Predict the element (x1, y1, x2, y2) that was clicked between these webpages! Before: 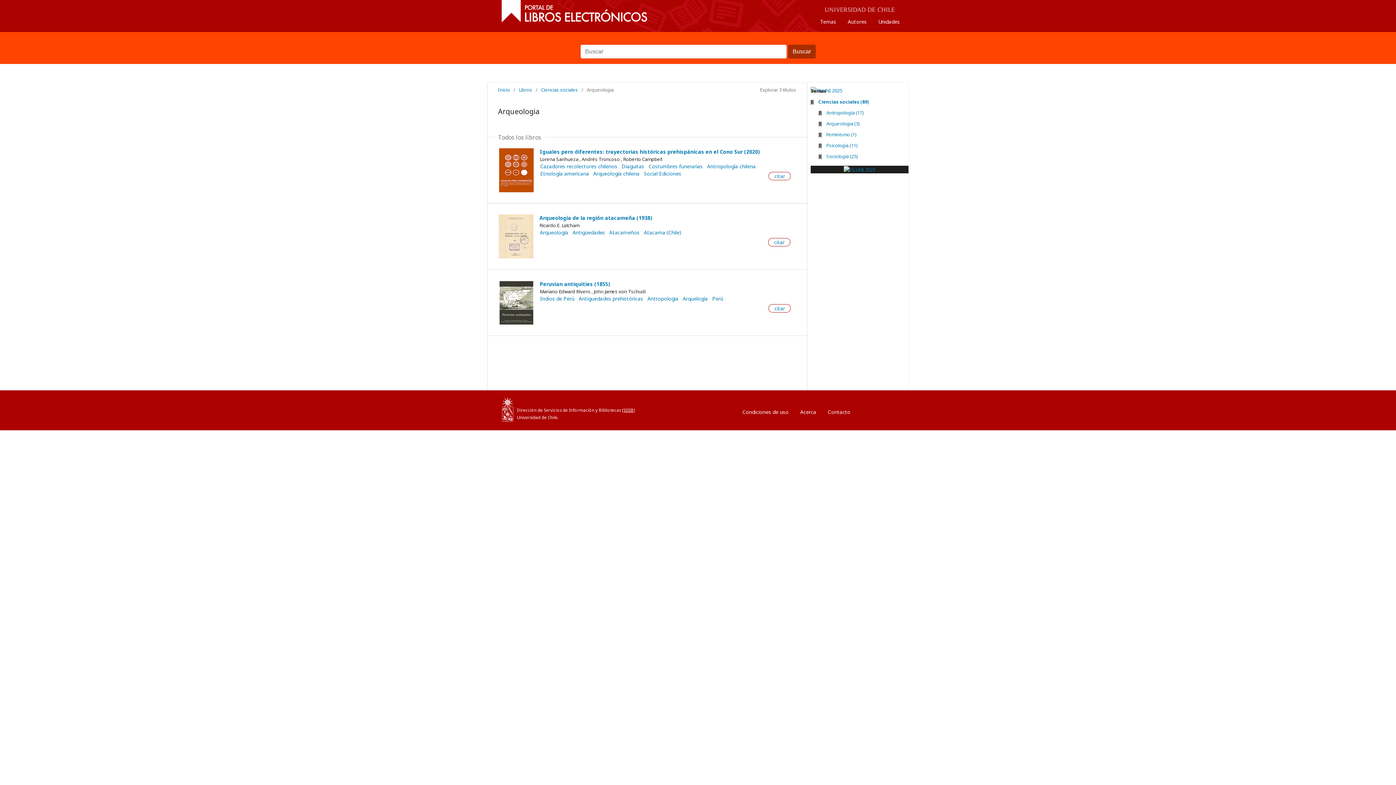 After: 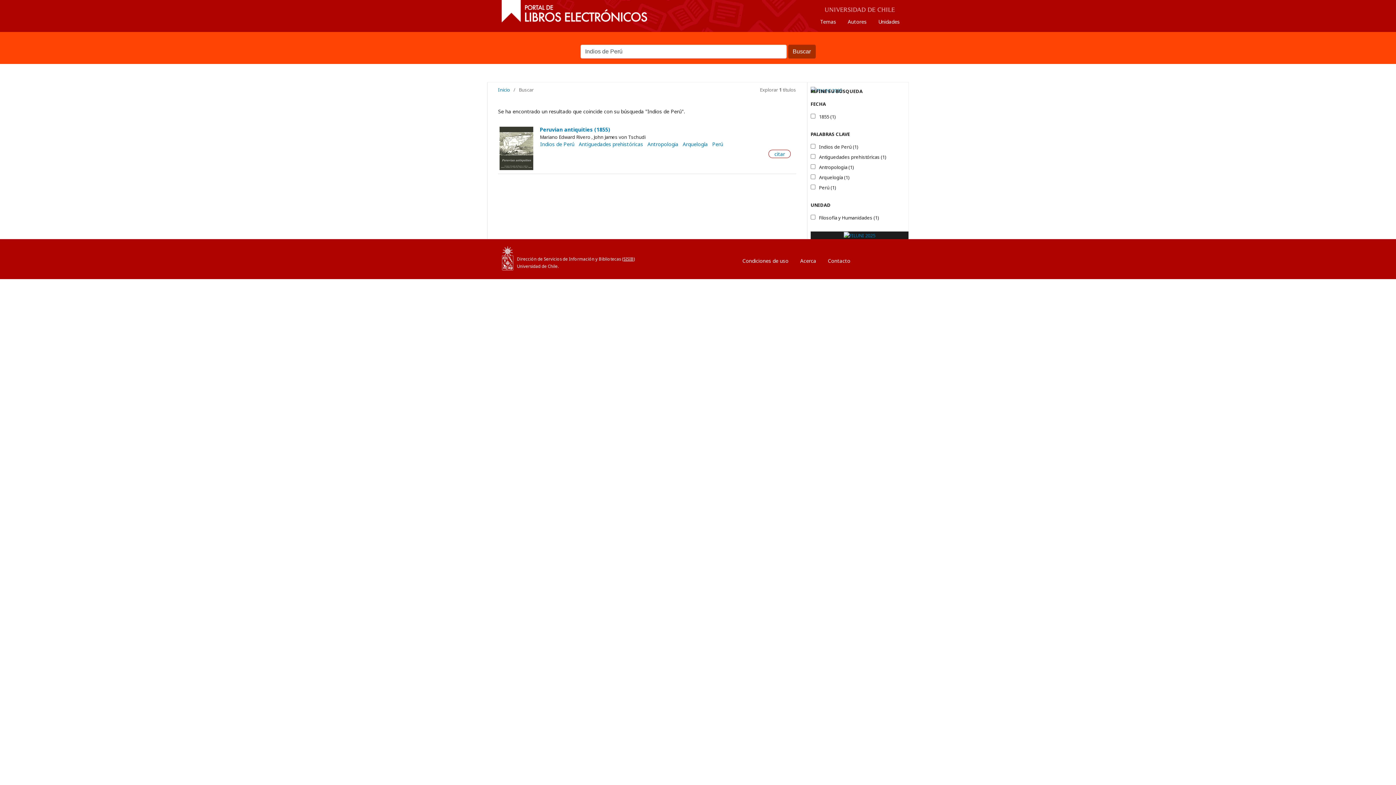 Action: bbox: (538, 295, 576, 302) label: Indios de Perú